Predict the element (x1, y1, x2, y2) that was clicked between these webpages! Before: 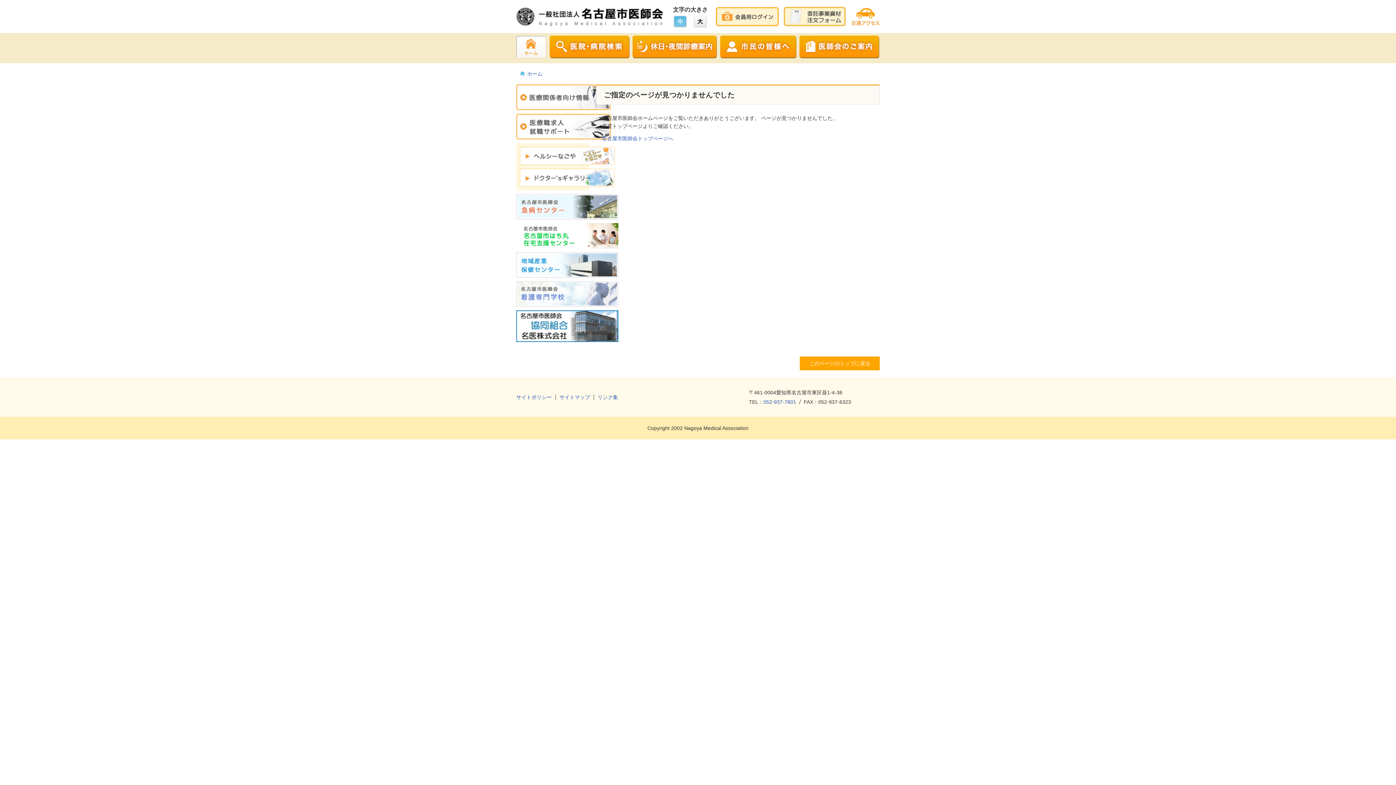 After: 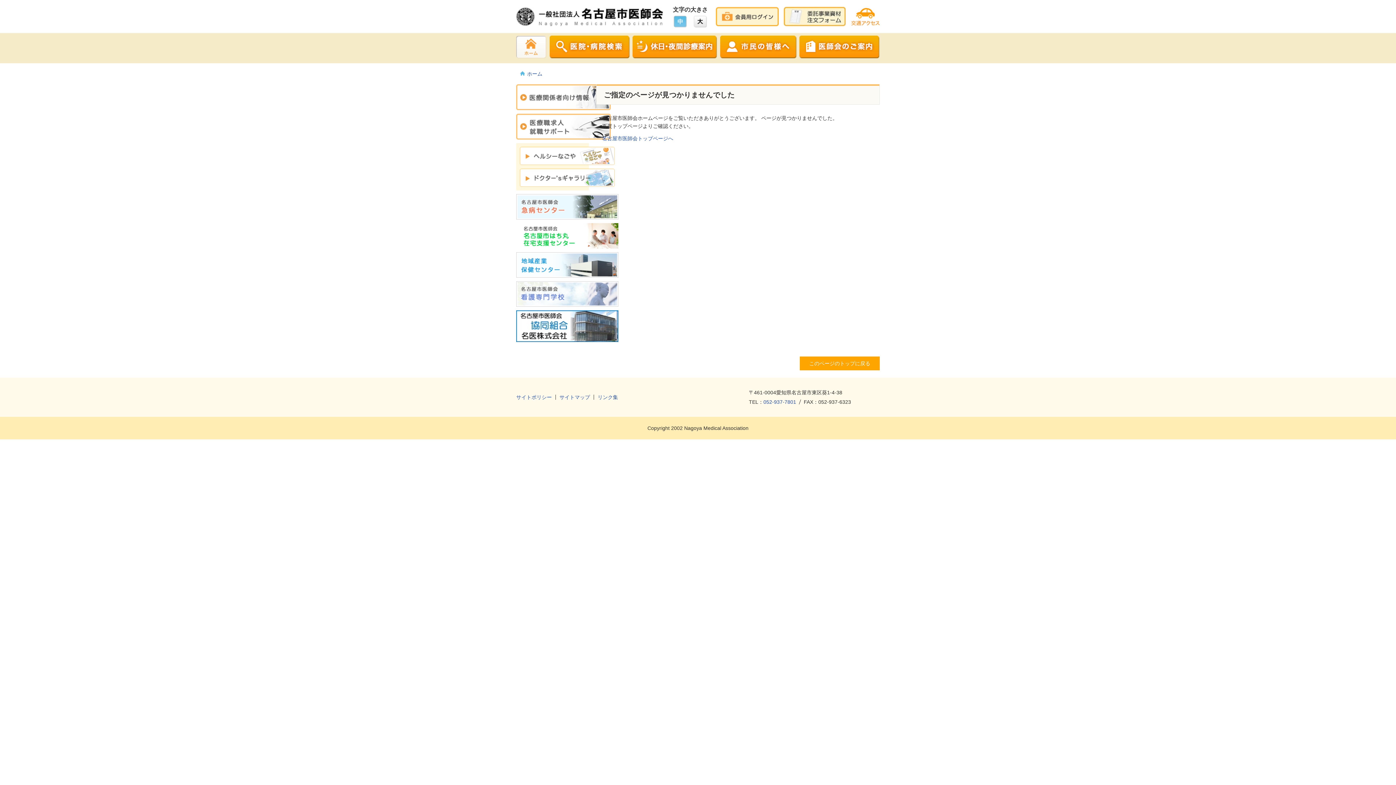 Action: bbox: (516, 310, 589, 342)